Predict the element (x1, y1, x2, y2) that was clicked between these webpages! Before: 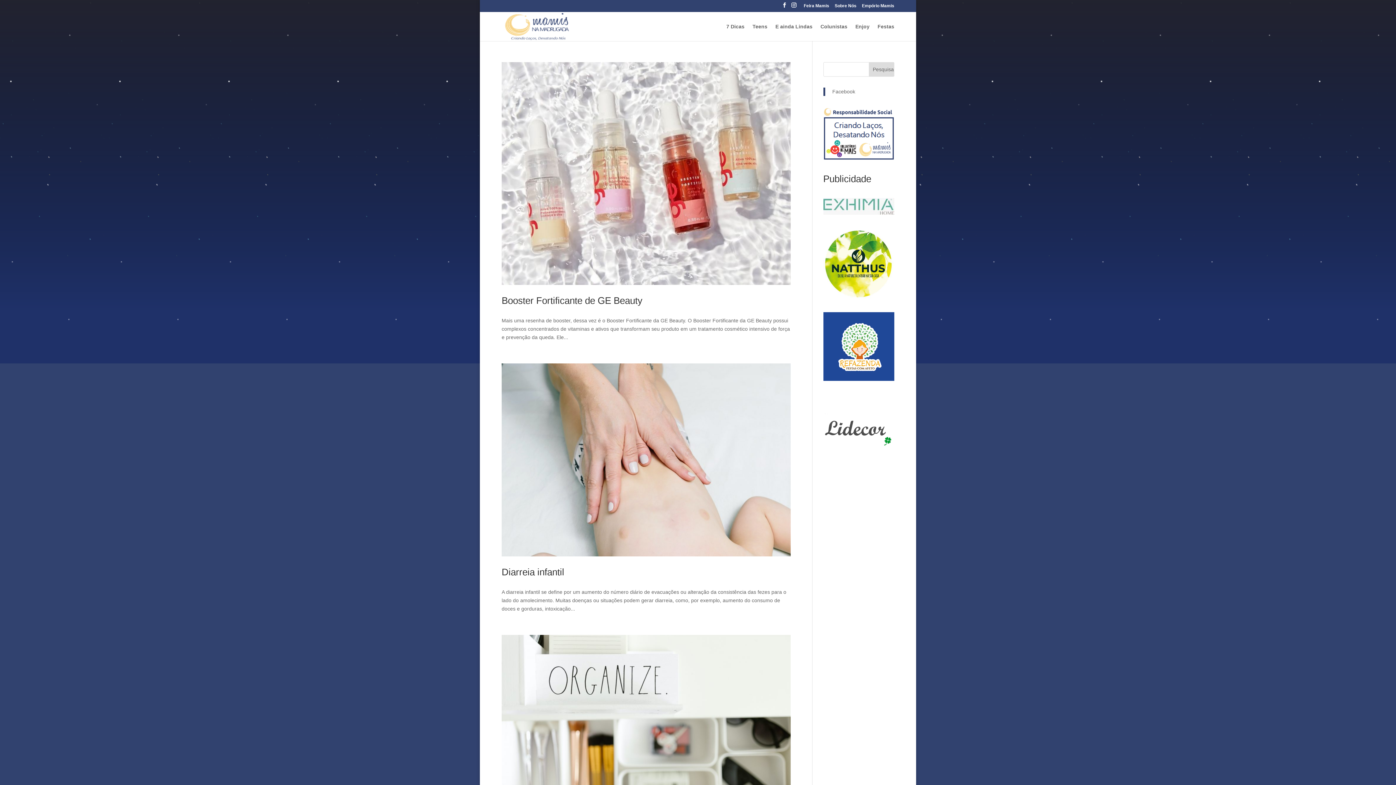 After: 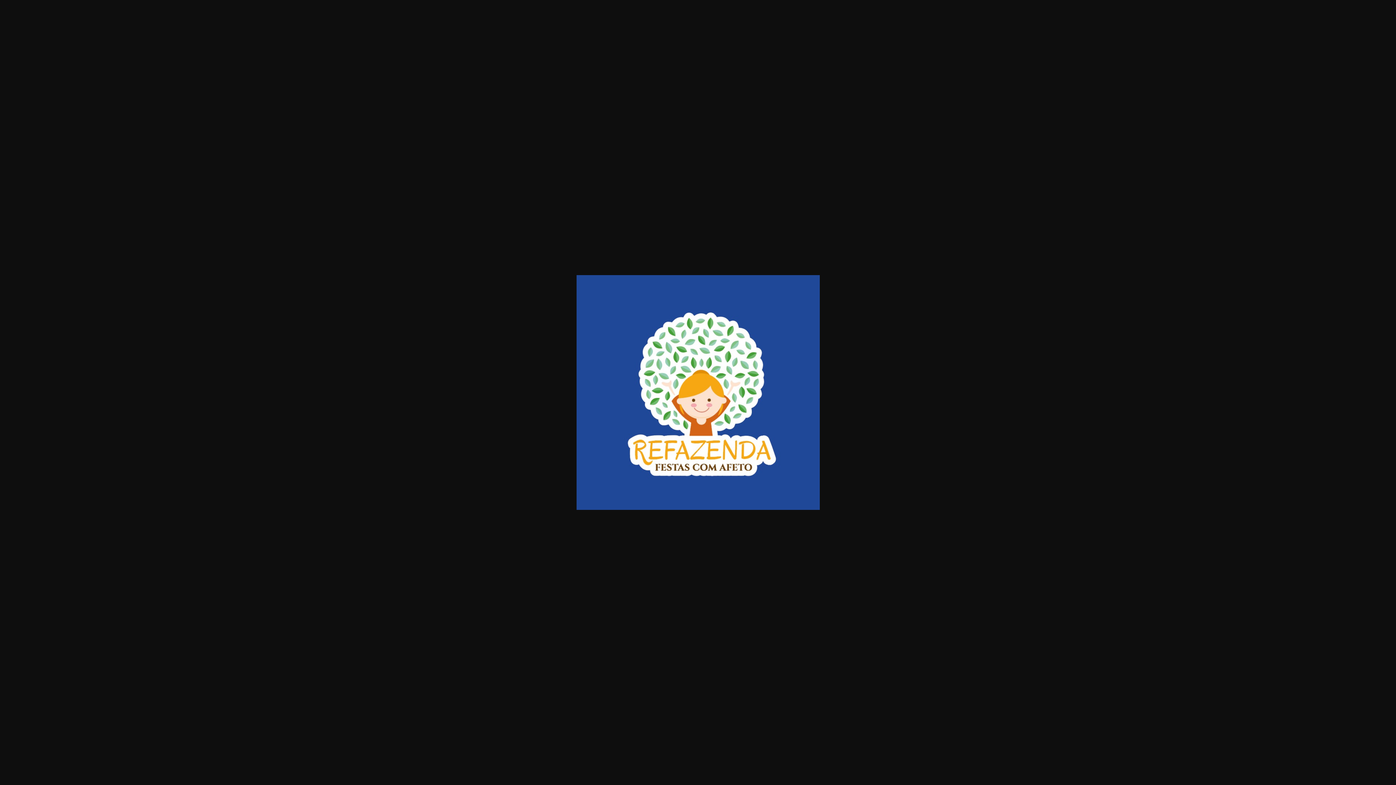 Action: bbox: (823, 376, 894, 382)